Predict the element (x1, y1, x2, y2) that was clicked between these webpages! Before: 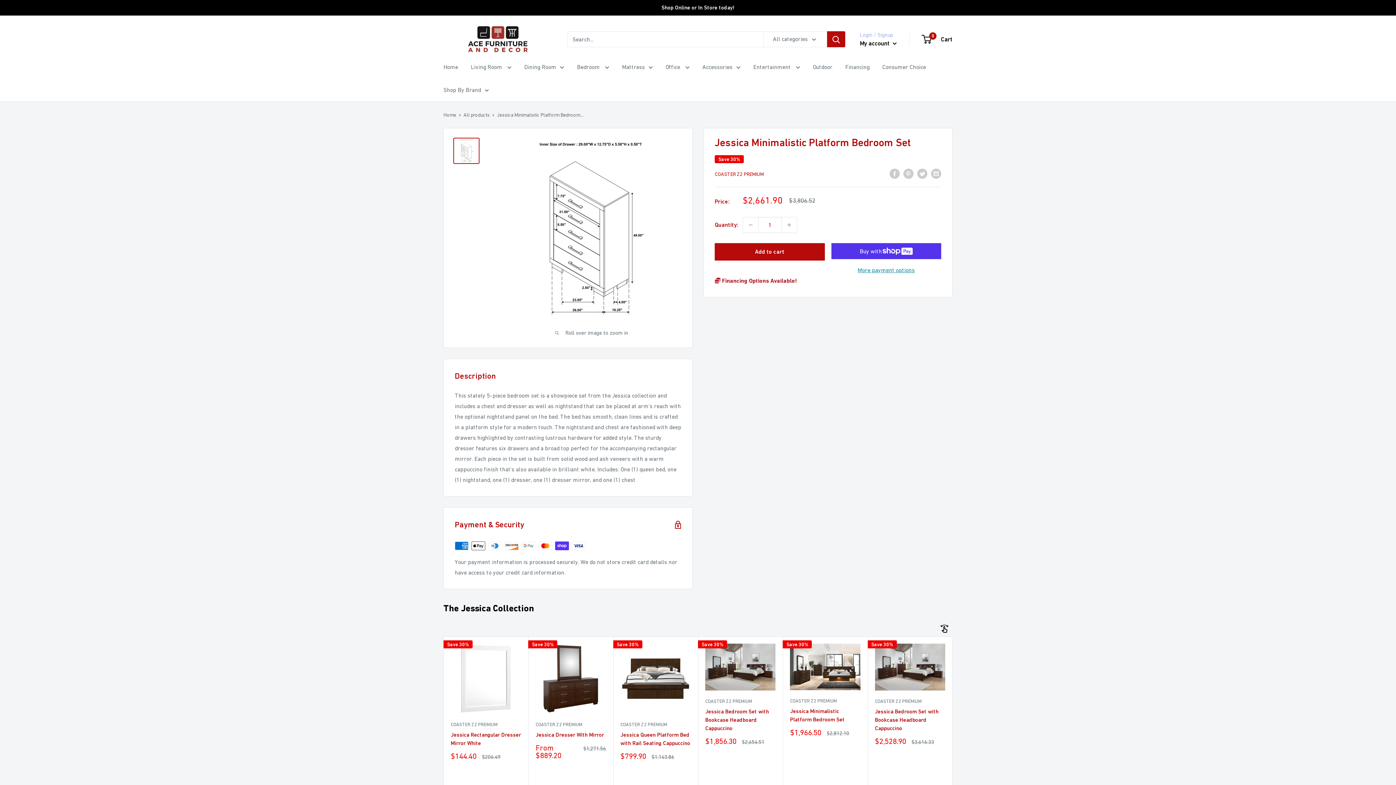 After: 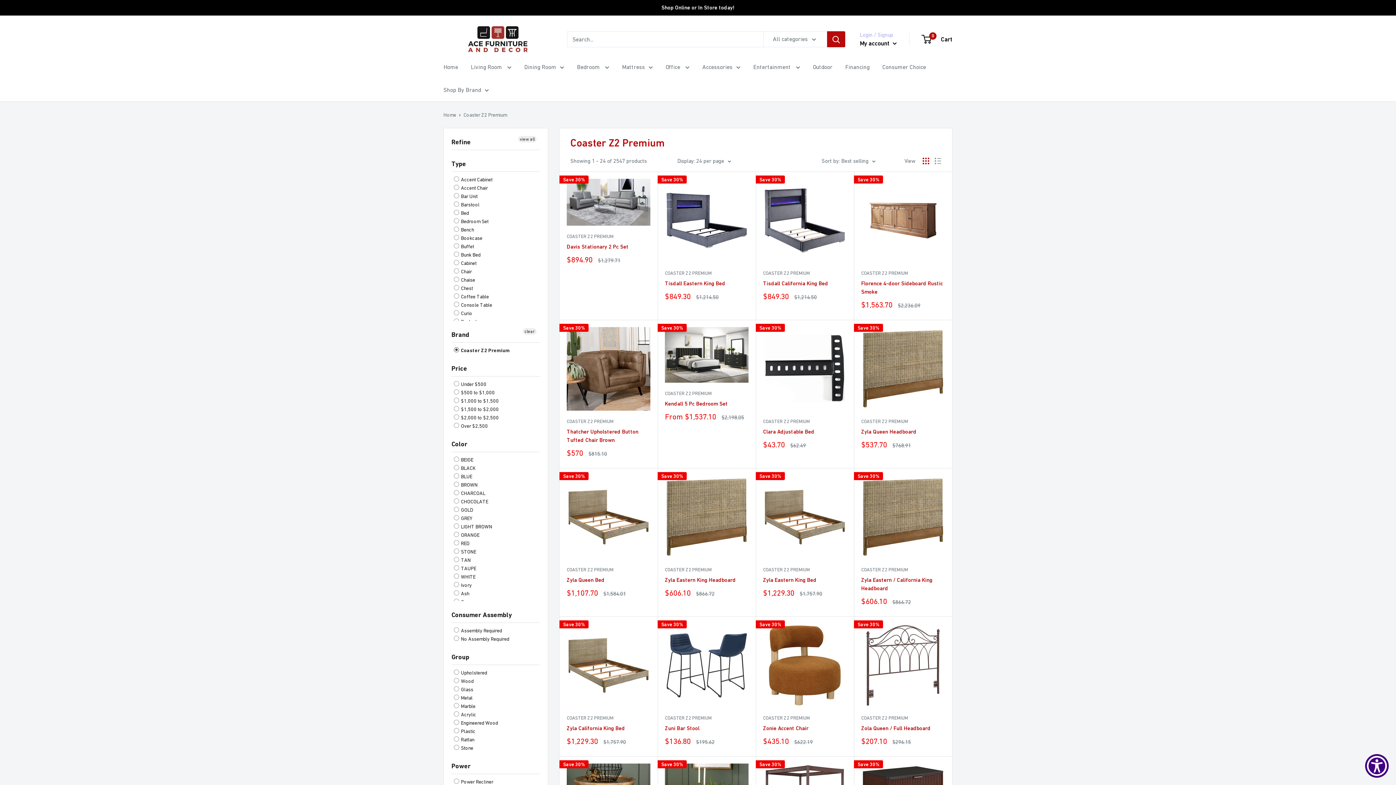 Action: label: COASTER Z2 PREMIUM bbox: (790, 697, 860, 705)